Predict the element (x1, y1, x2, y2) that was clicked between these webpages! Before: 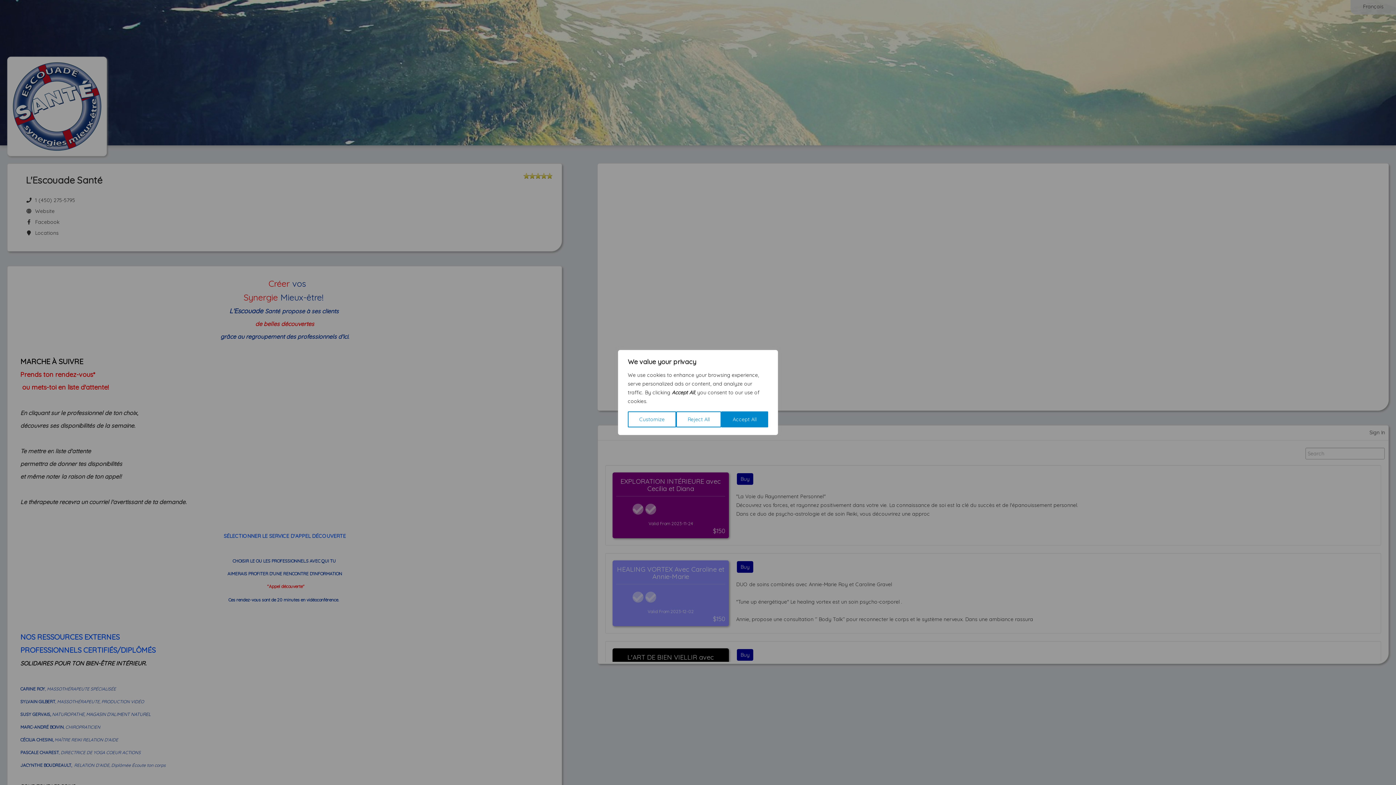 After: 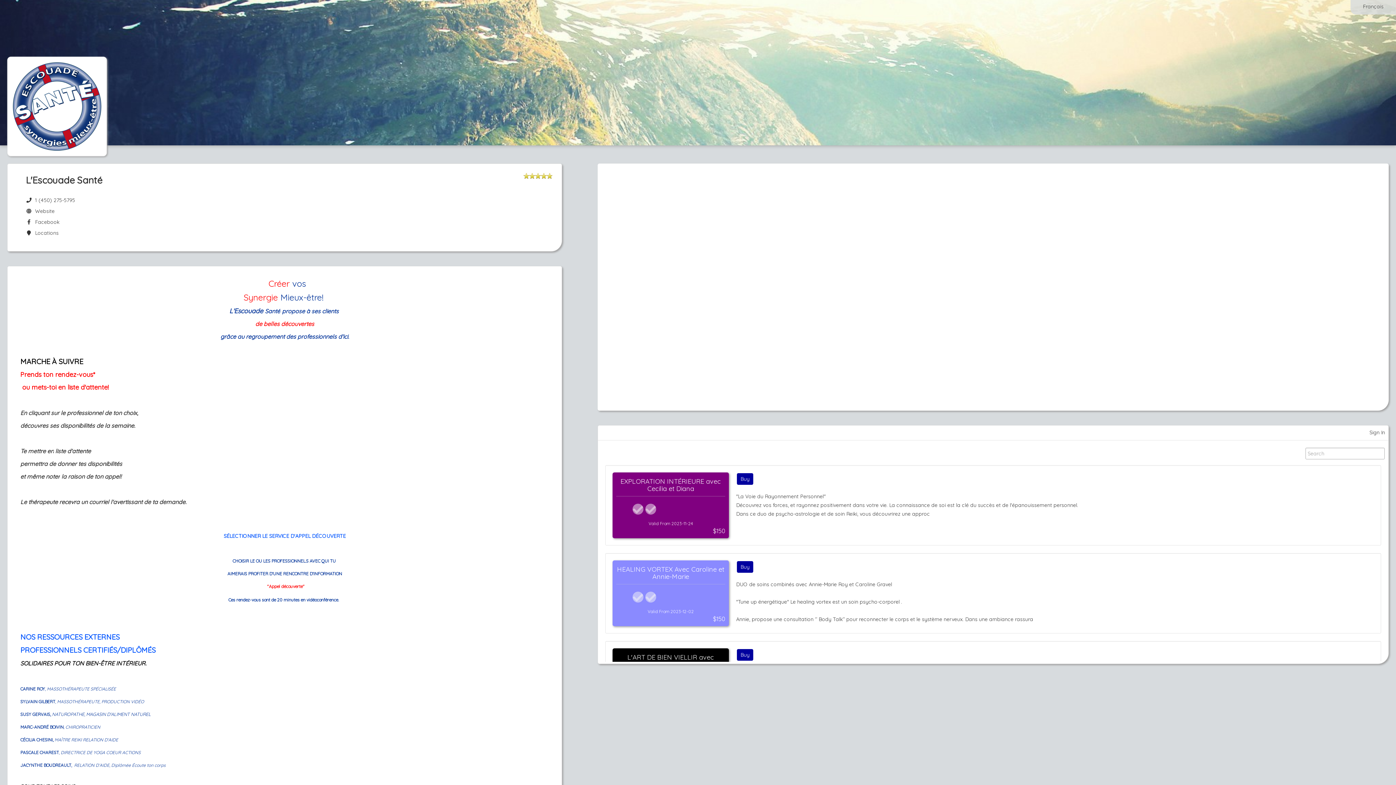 Action: bbox: (676, 411, 721, 427) label: Reject All